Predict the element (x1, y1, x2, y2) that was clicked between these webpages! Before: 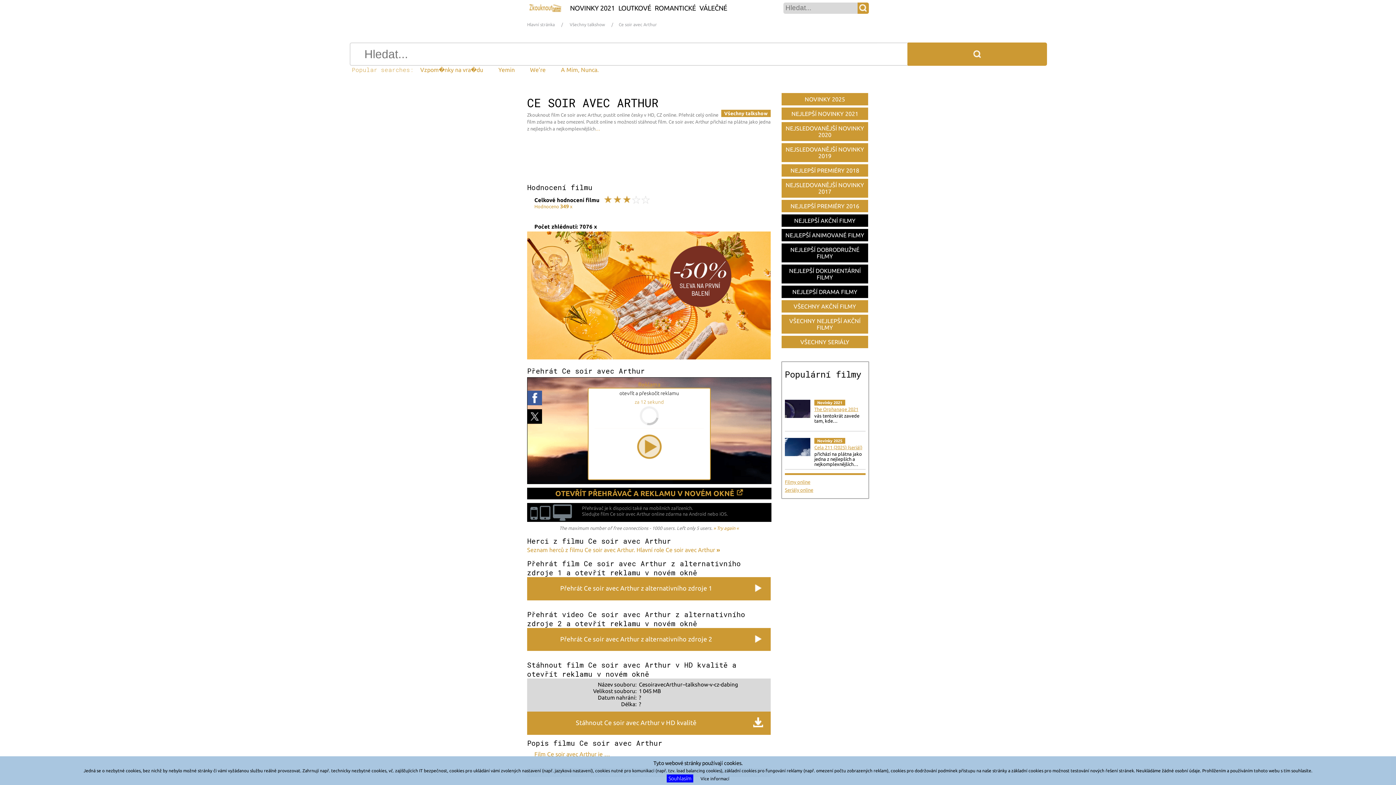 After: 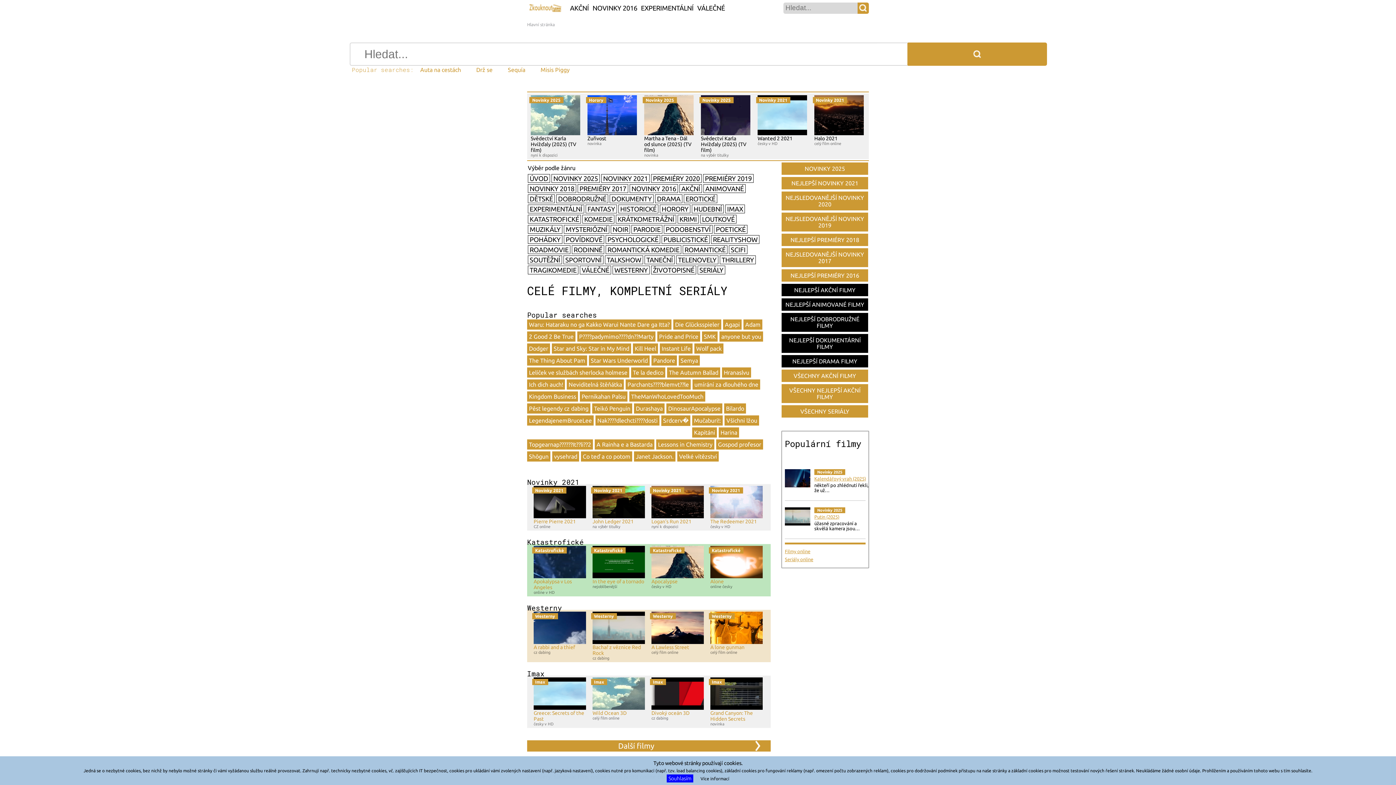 Action: label: Filmy online bbox: (785, 479, 865, 484)